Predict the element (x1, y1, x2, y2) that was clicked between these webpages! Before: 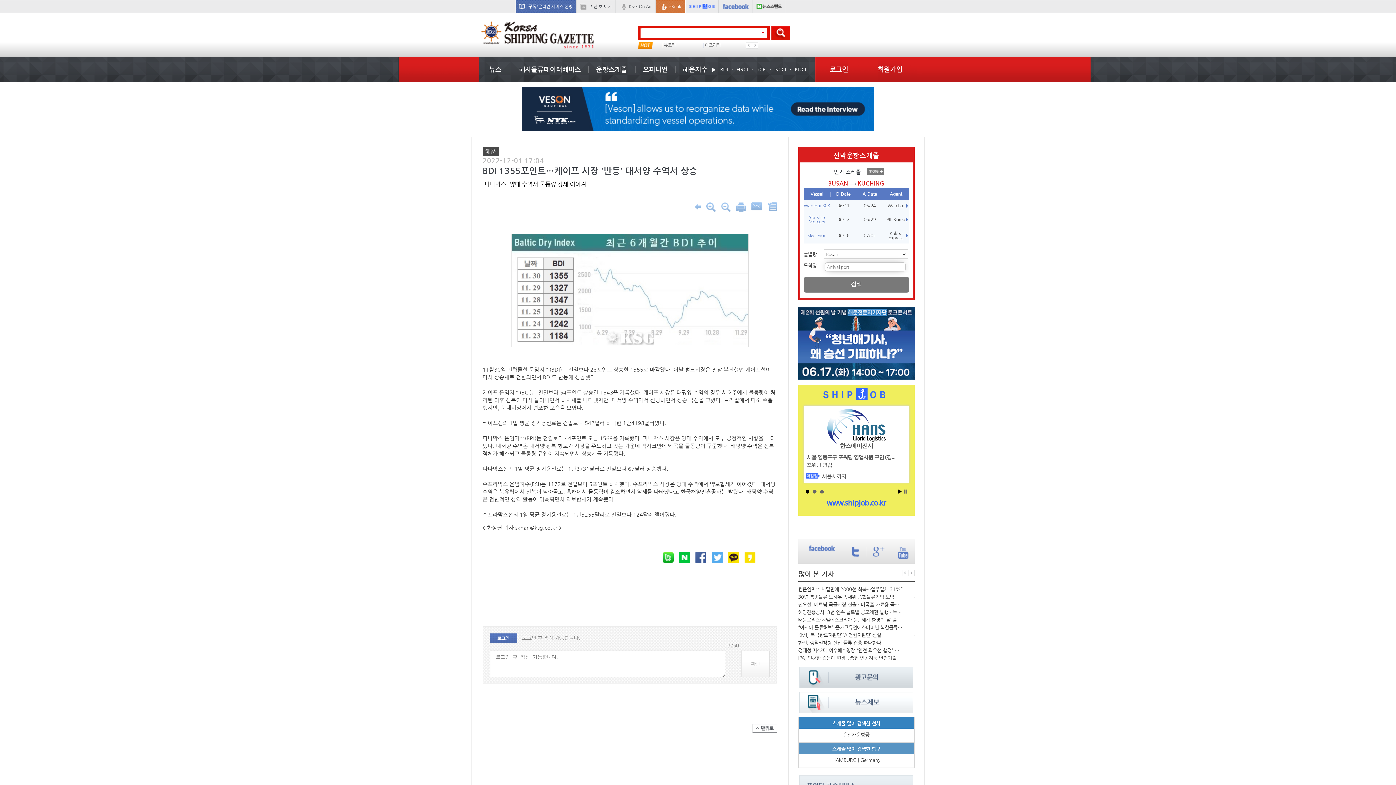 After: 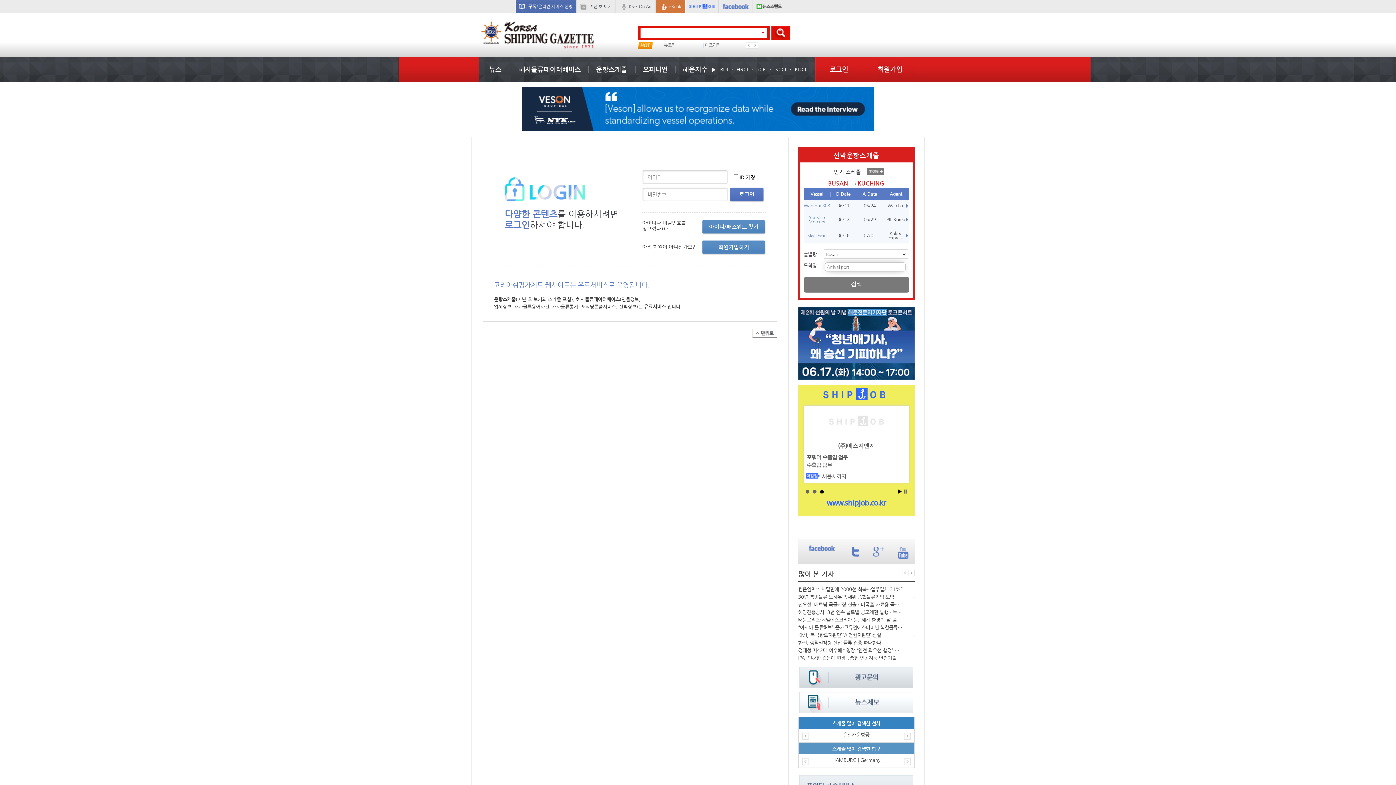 Action: bbox: (799, 692, 913, 699)